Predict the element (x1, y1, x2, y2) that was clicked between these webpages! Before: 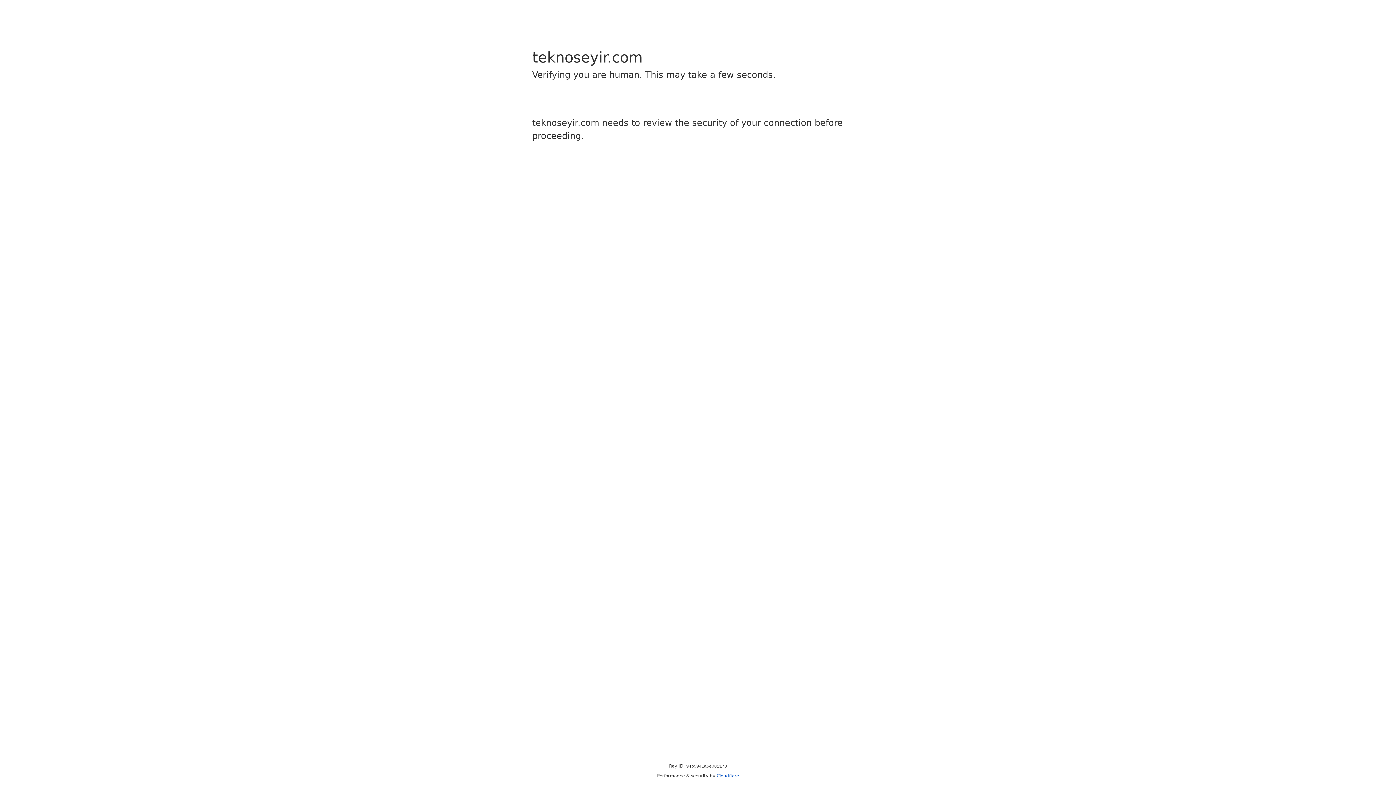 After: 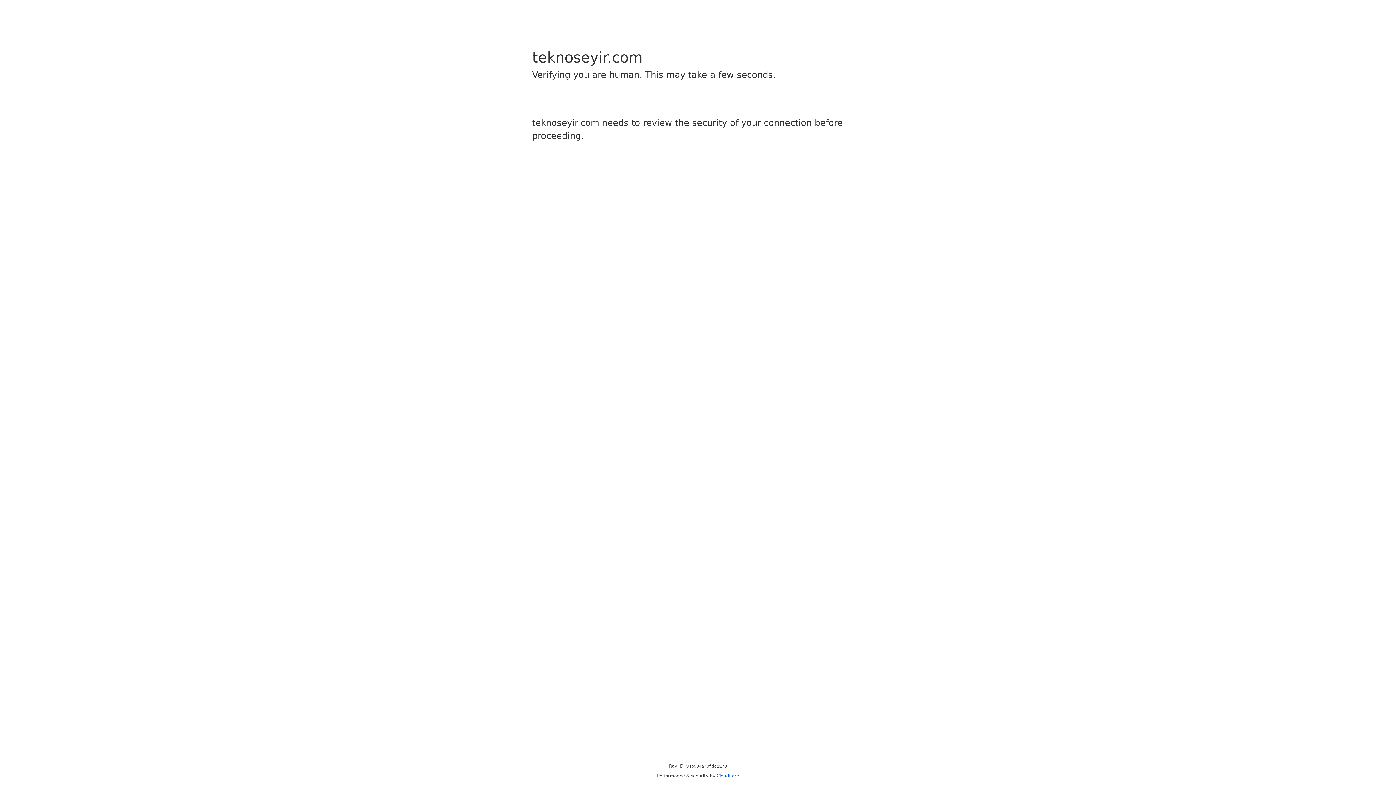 Action: label: Cloudflare bbox: (716, 773, 739, 778)